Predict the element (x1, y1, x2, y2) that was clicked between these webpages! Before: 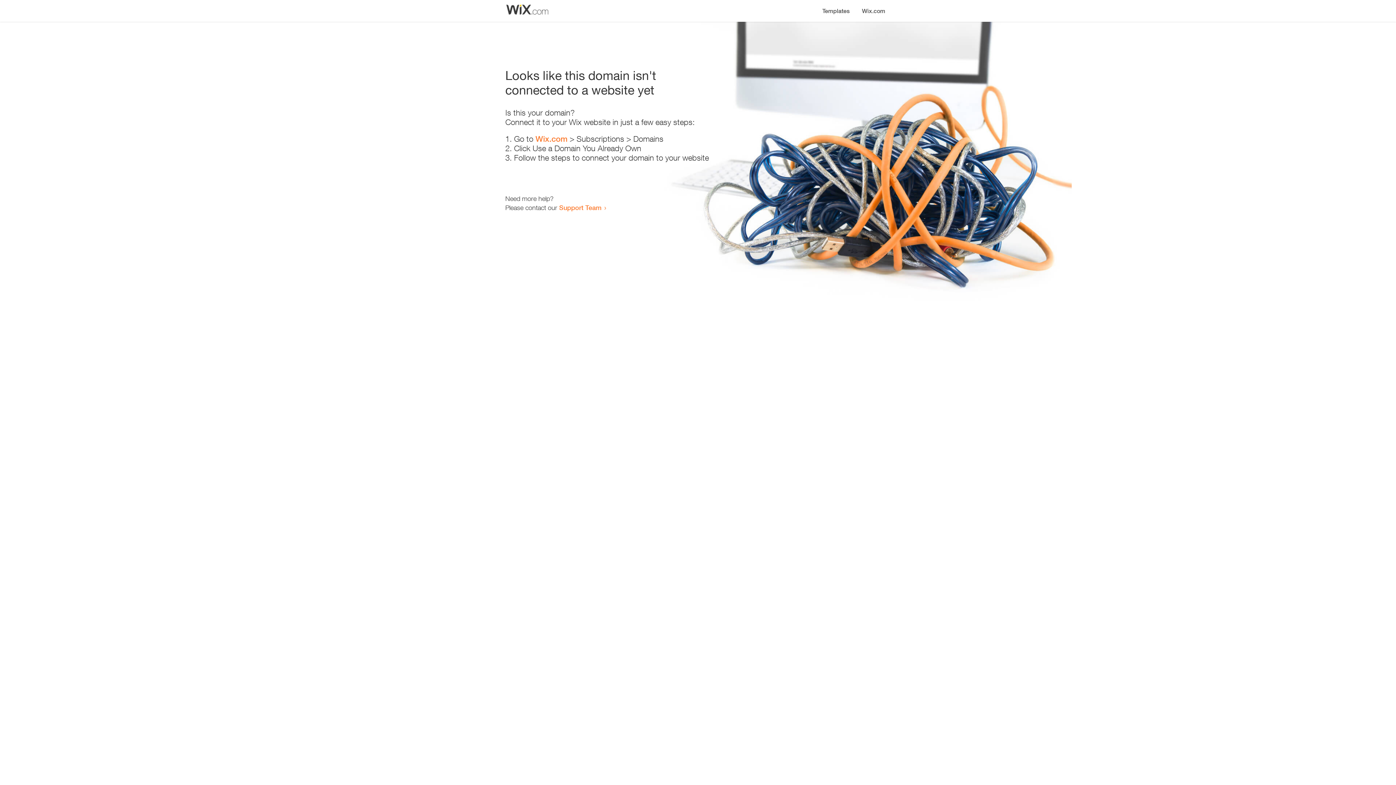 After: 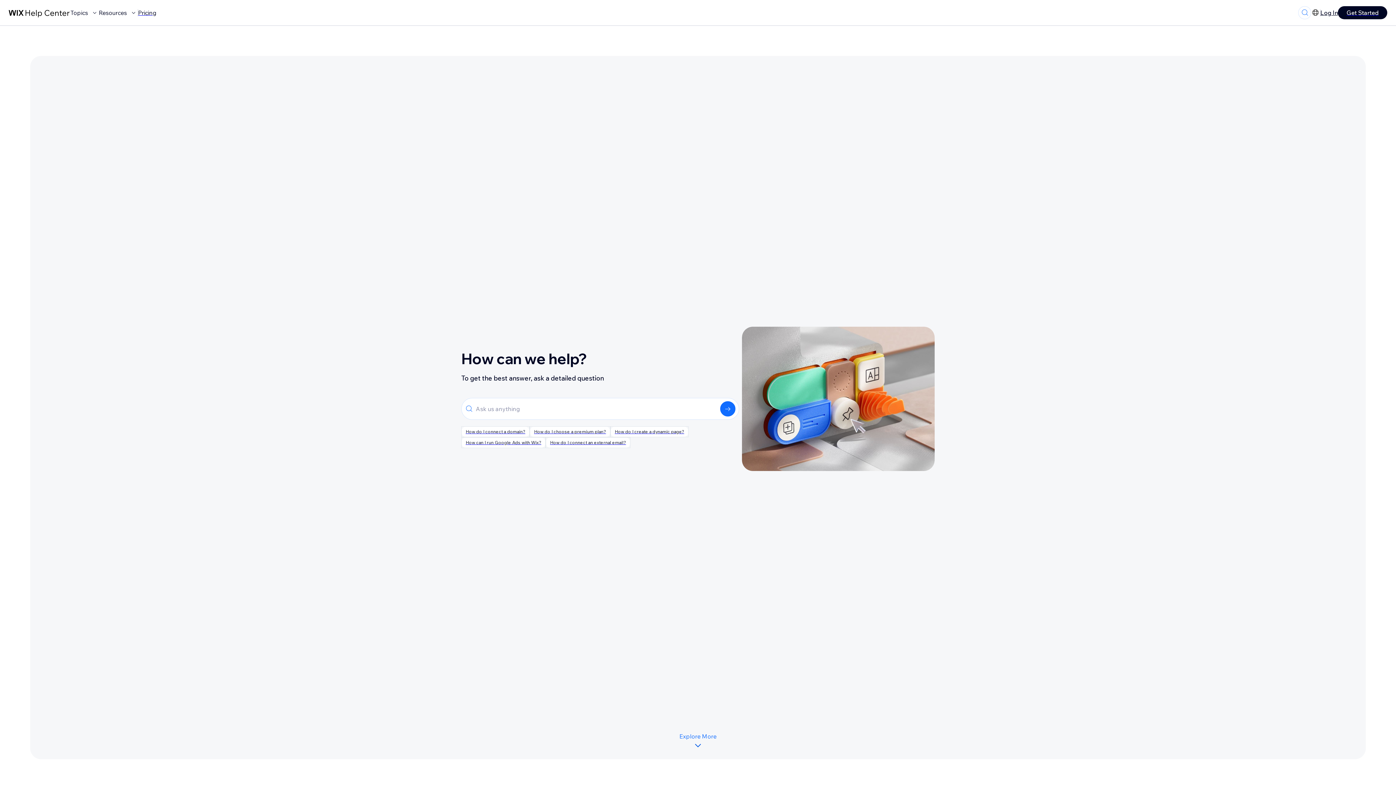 Action: bbox: (559, 203, 601, 211) label: Support Team